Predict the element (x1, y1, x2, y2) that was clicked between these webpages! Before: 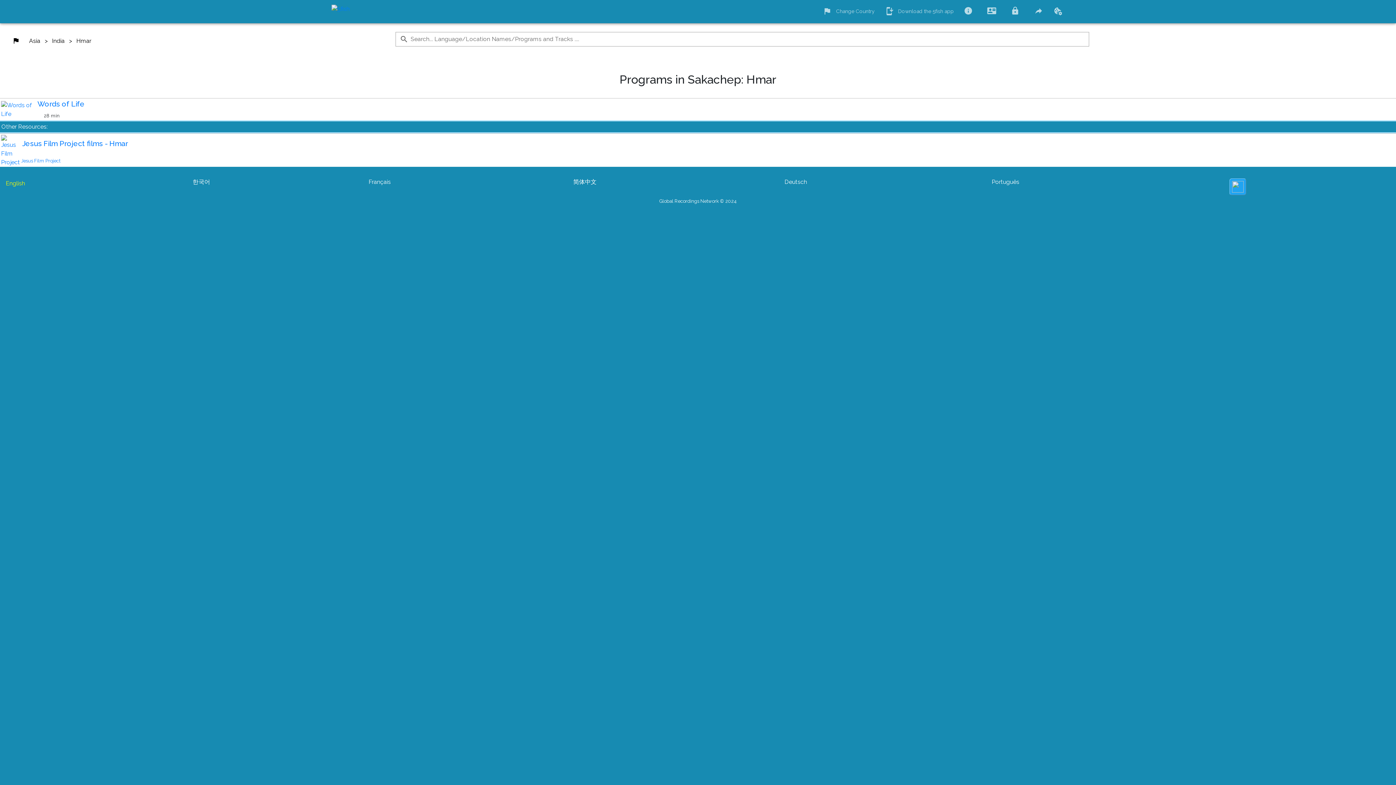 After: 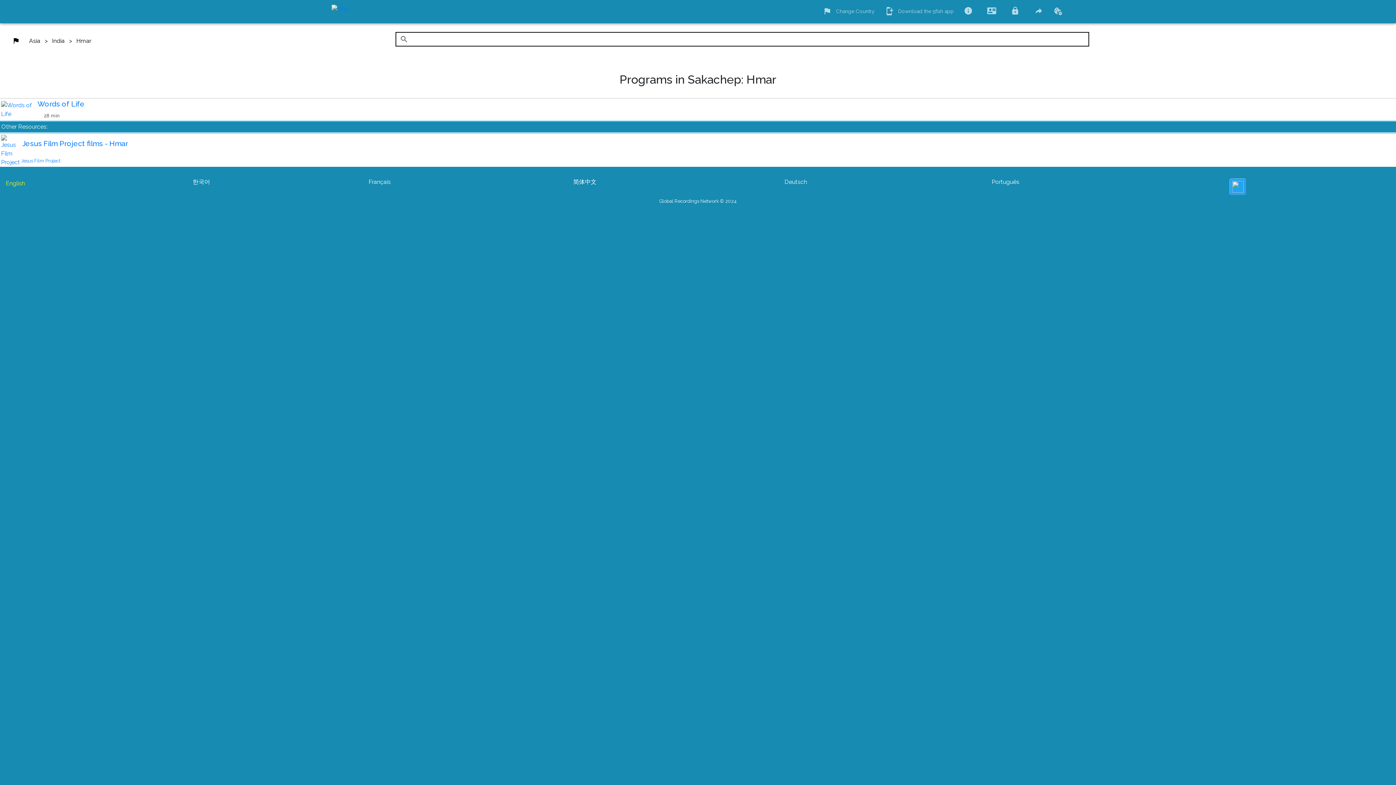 Action: bbox: (398, 33, 407, 42) label: Search... Language/Location Names/Programs and Tracks ....  prepended action